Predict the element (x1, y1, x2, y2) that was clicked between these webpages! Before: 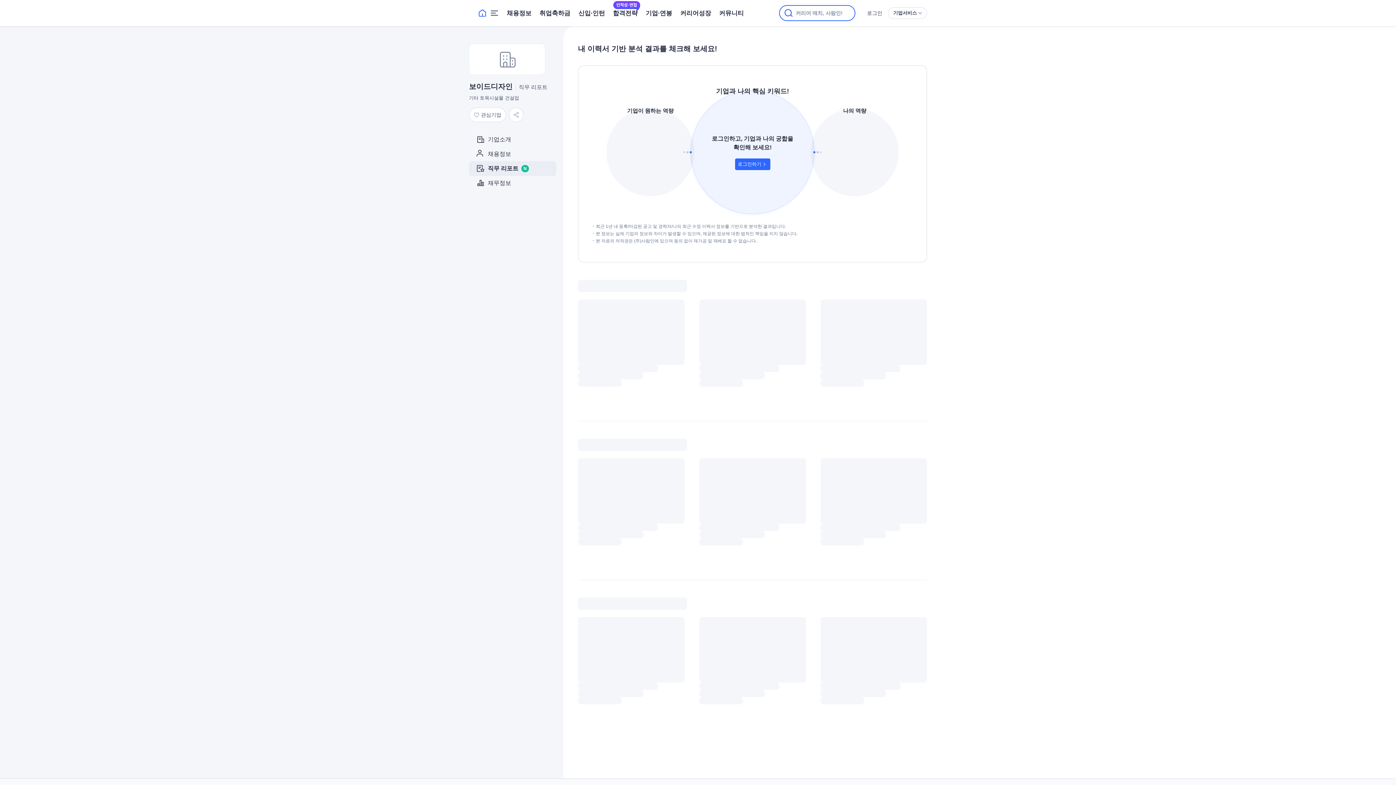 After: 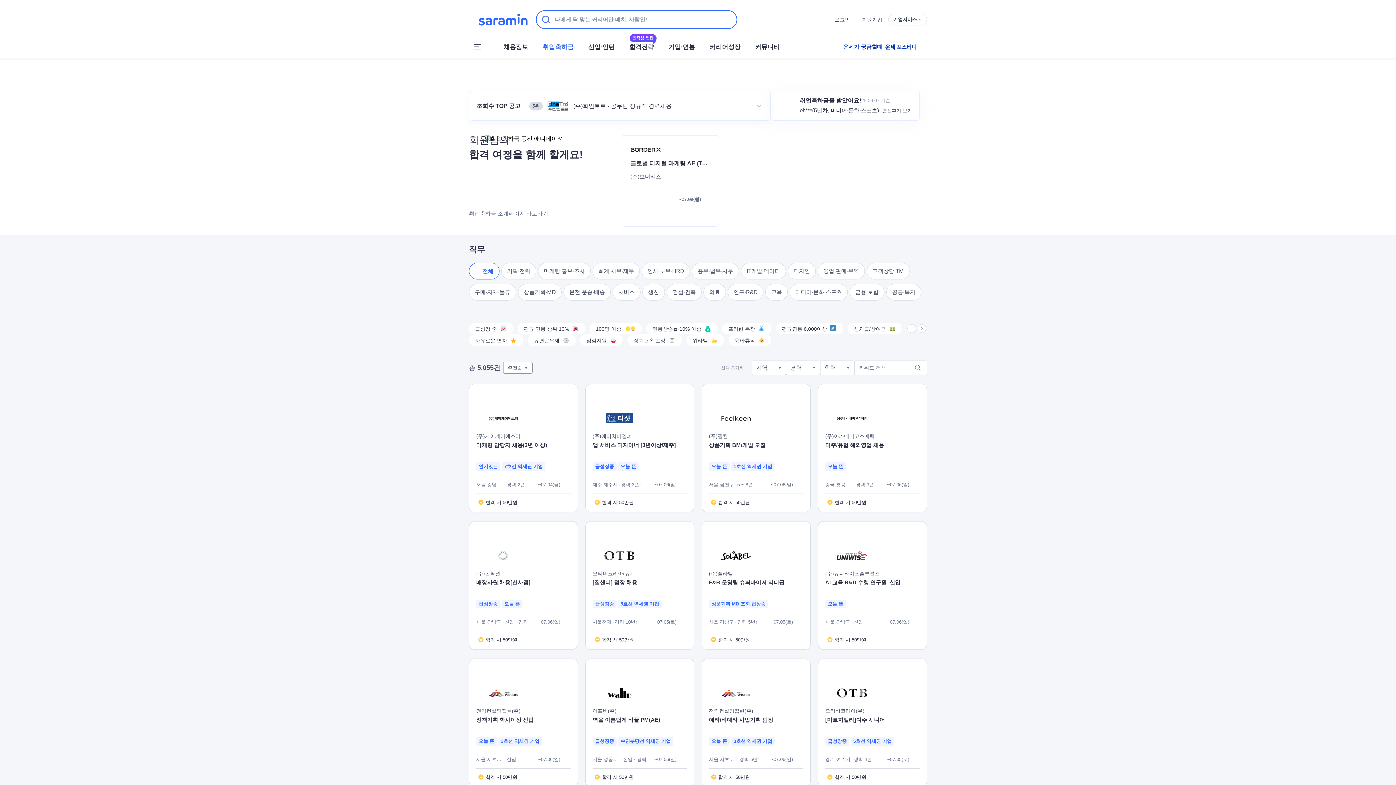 Action: bbox: (539, 1, 570, 24) label: 취업축하금